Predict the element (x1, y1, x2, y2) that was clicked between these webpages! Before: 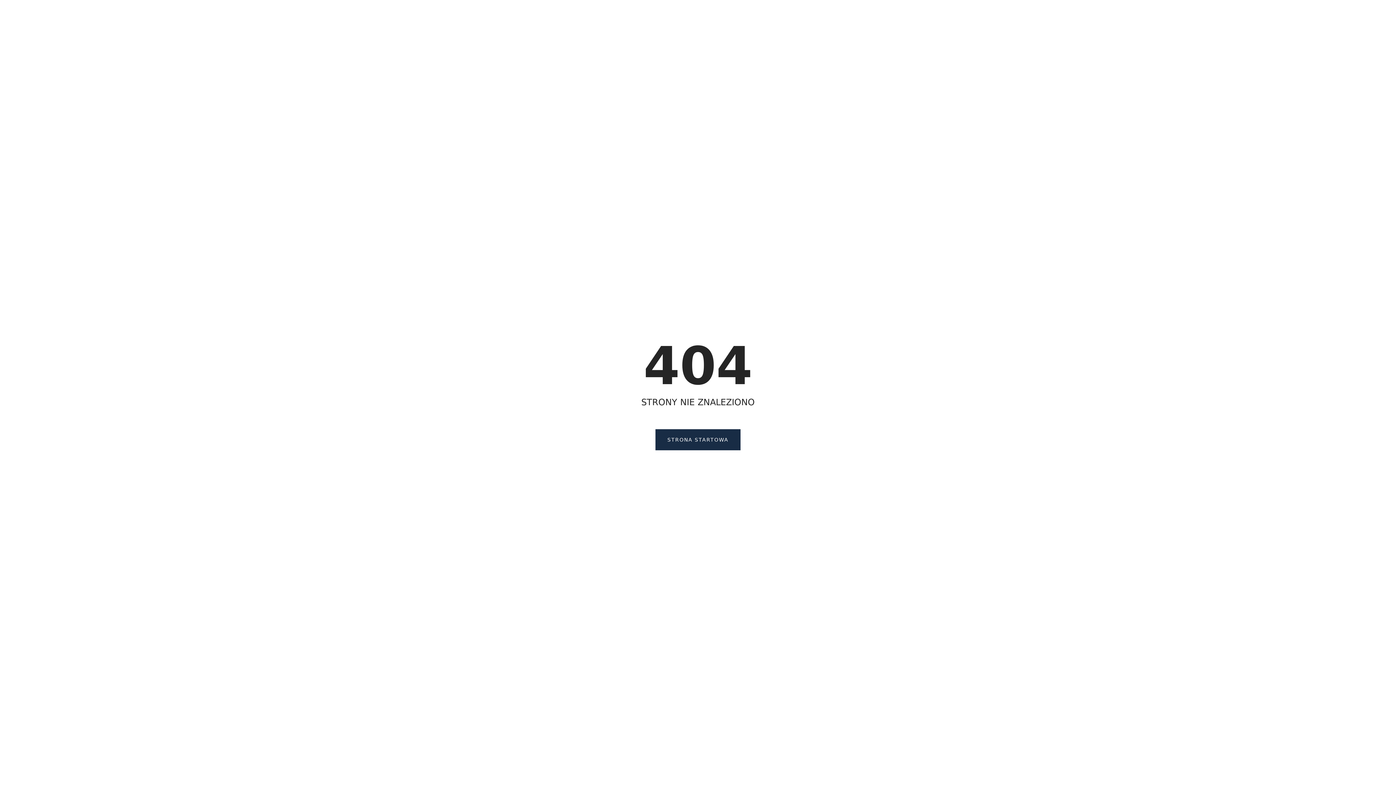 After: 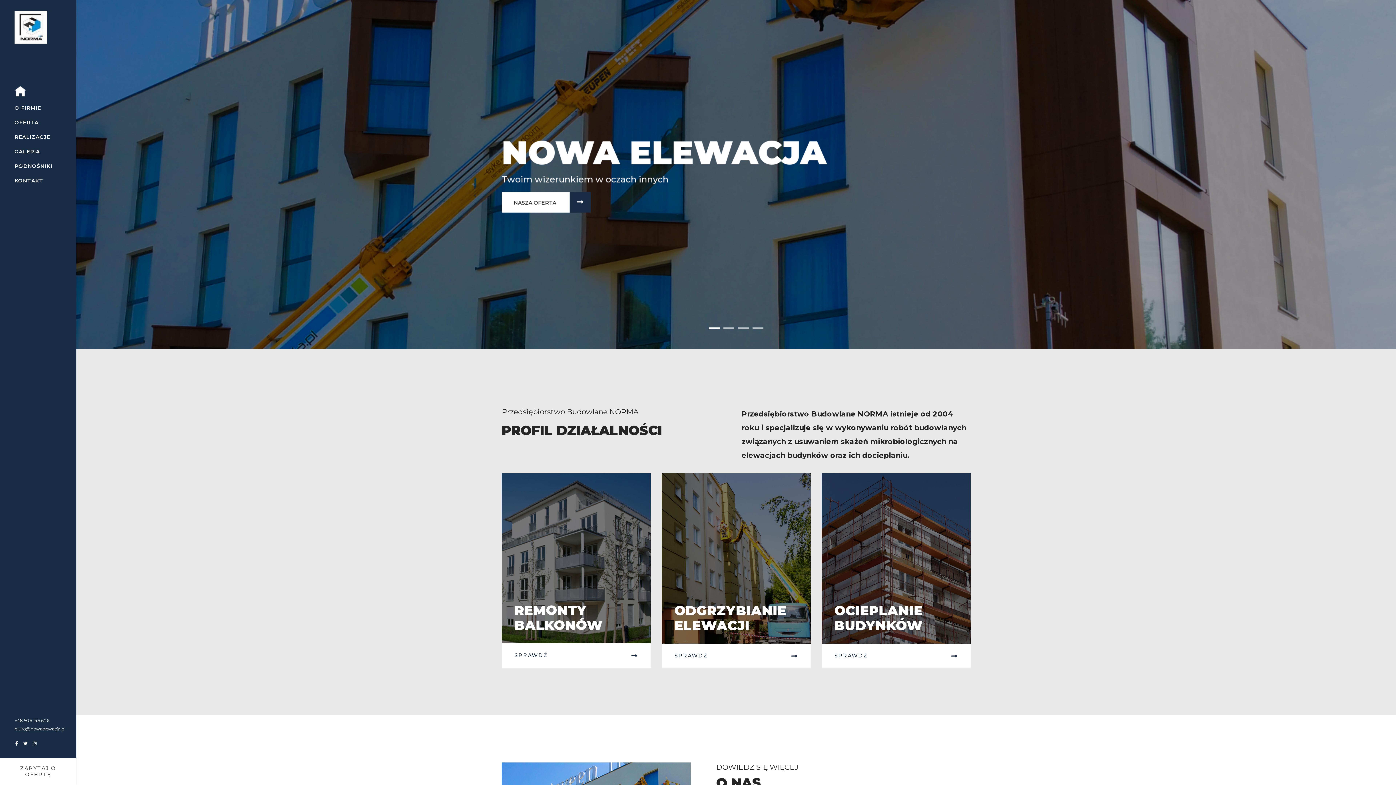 Action: bbox: (655, 429, 740, 450) label: STRONA STARTOWA